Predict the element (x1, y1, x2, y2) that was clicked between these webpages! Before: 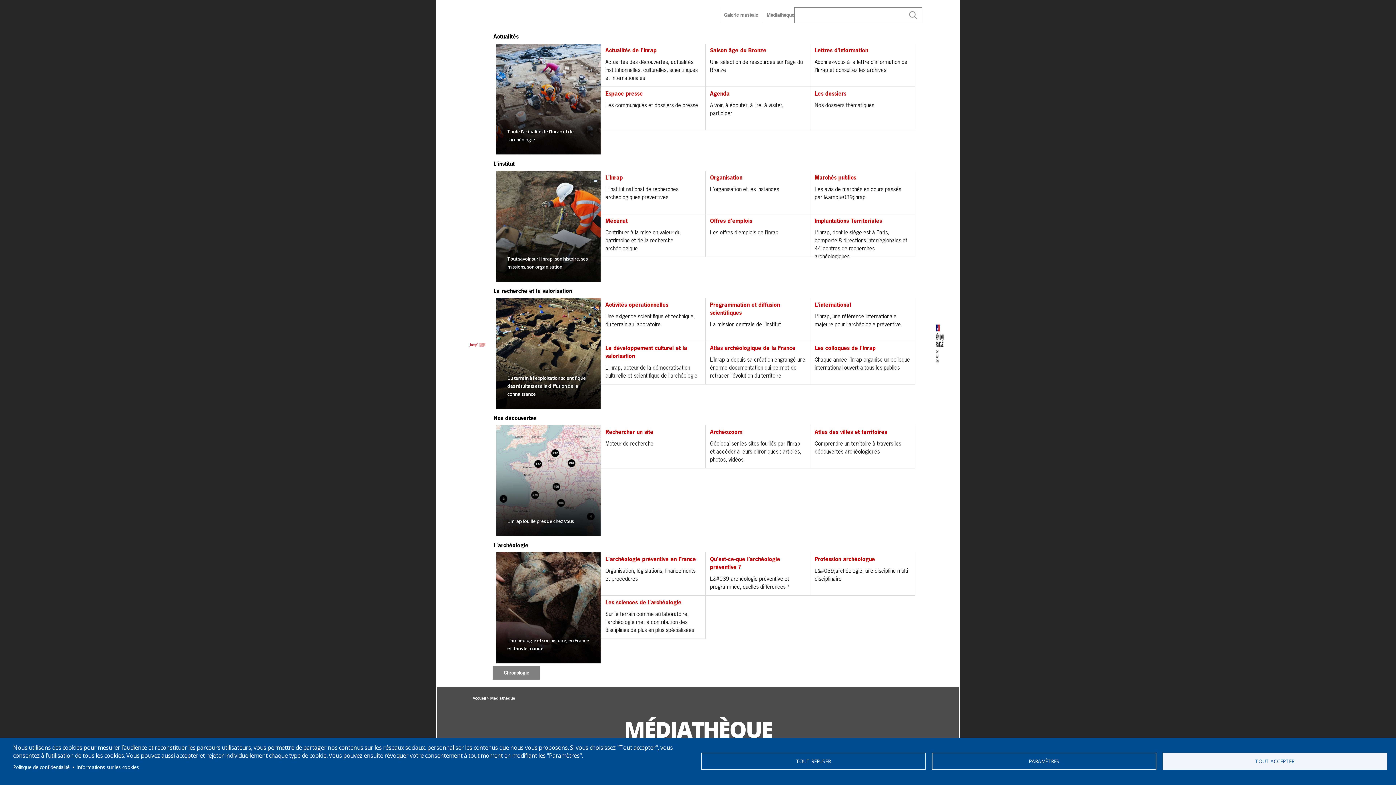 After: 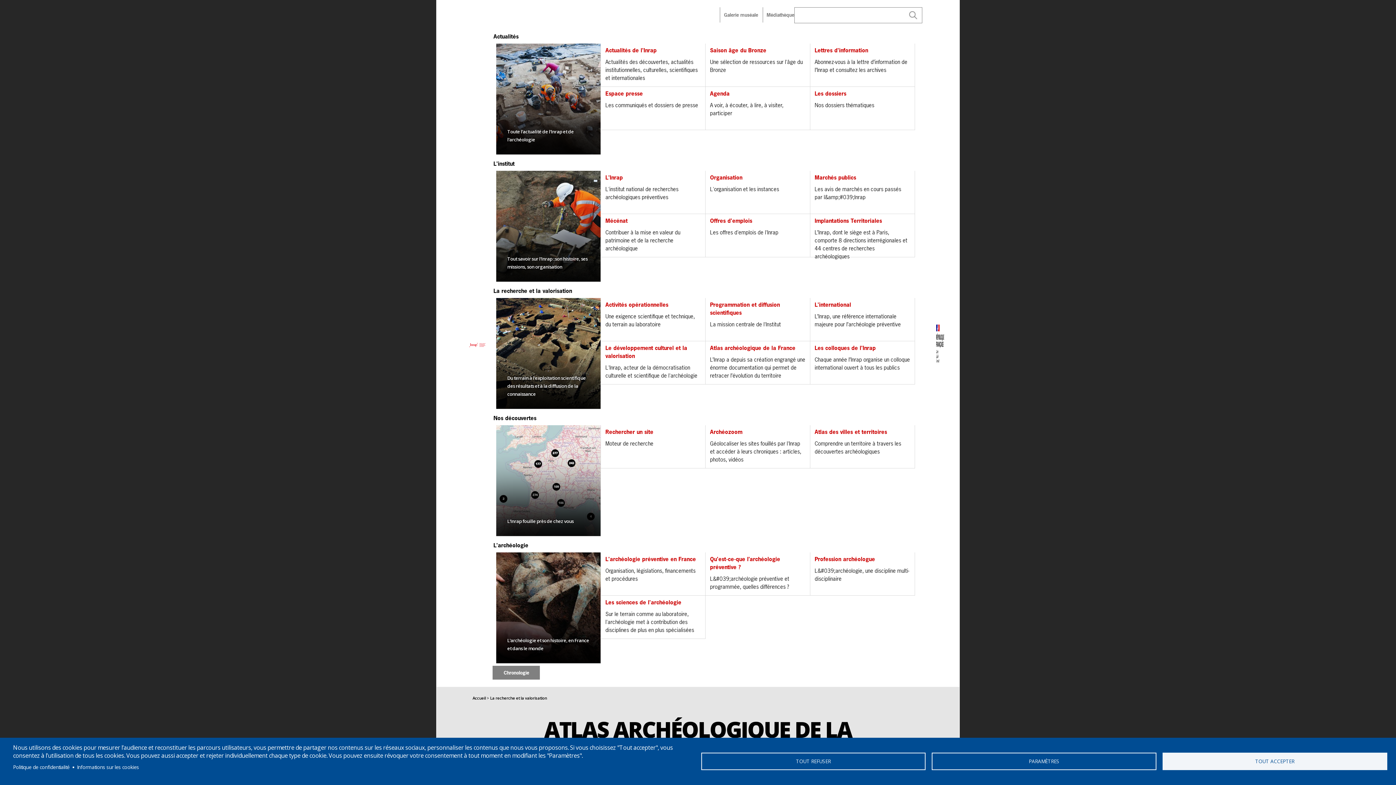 Action: bbox: (705, 341, 810, 384) label: Atlas archéologique de la France
L’Inrap a depuis sa création engrangé une énorme documentation qui permet de retracer l’évolution du territoire